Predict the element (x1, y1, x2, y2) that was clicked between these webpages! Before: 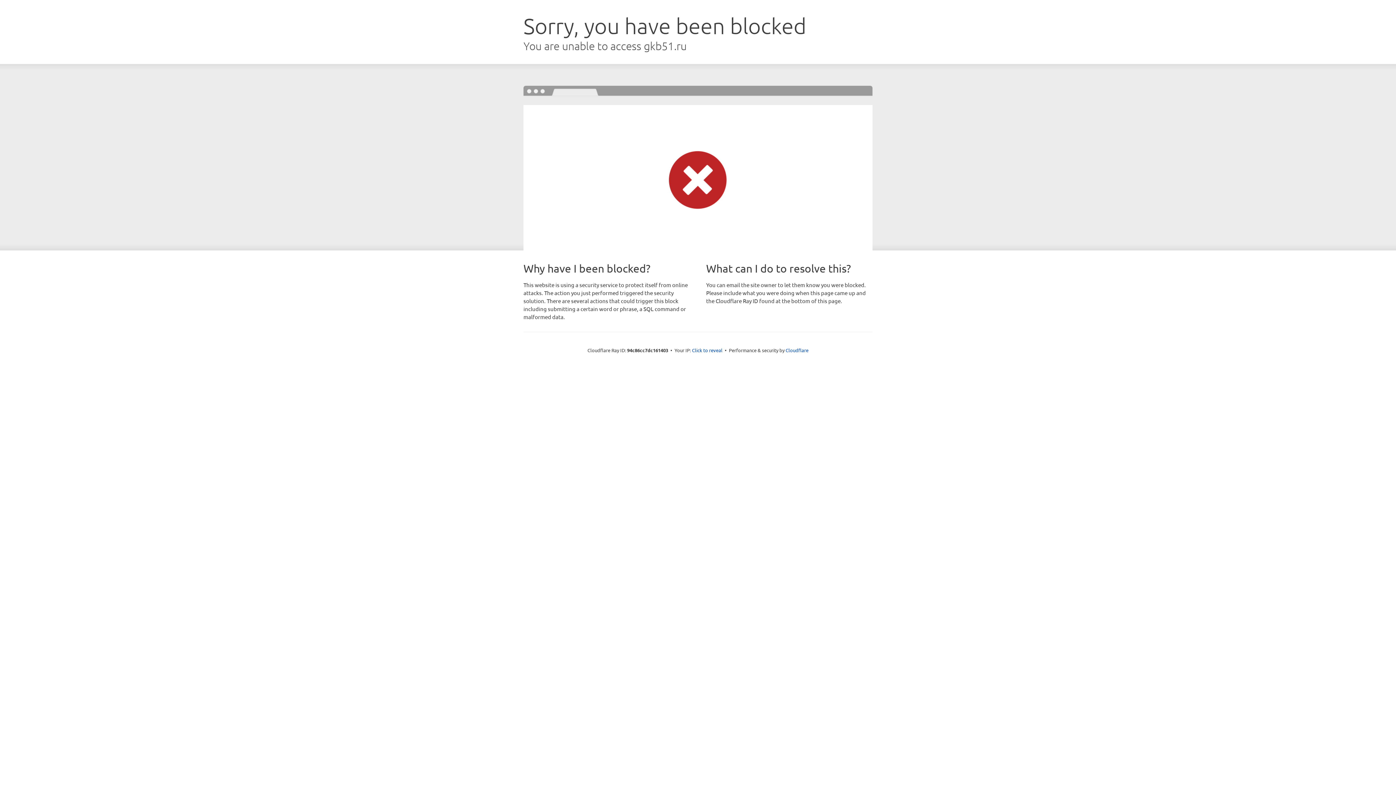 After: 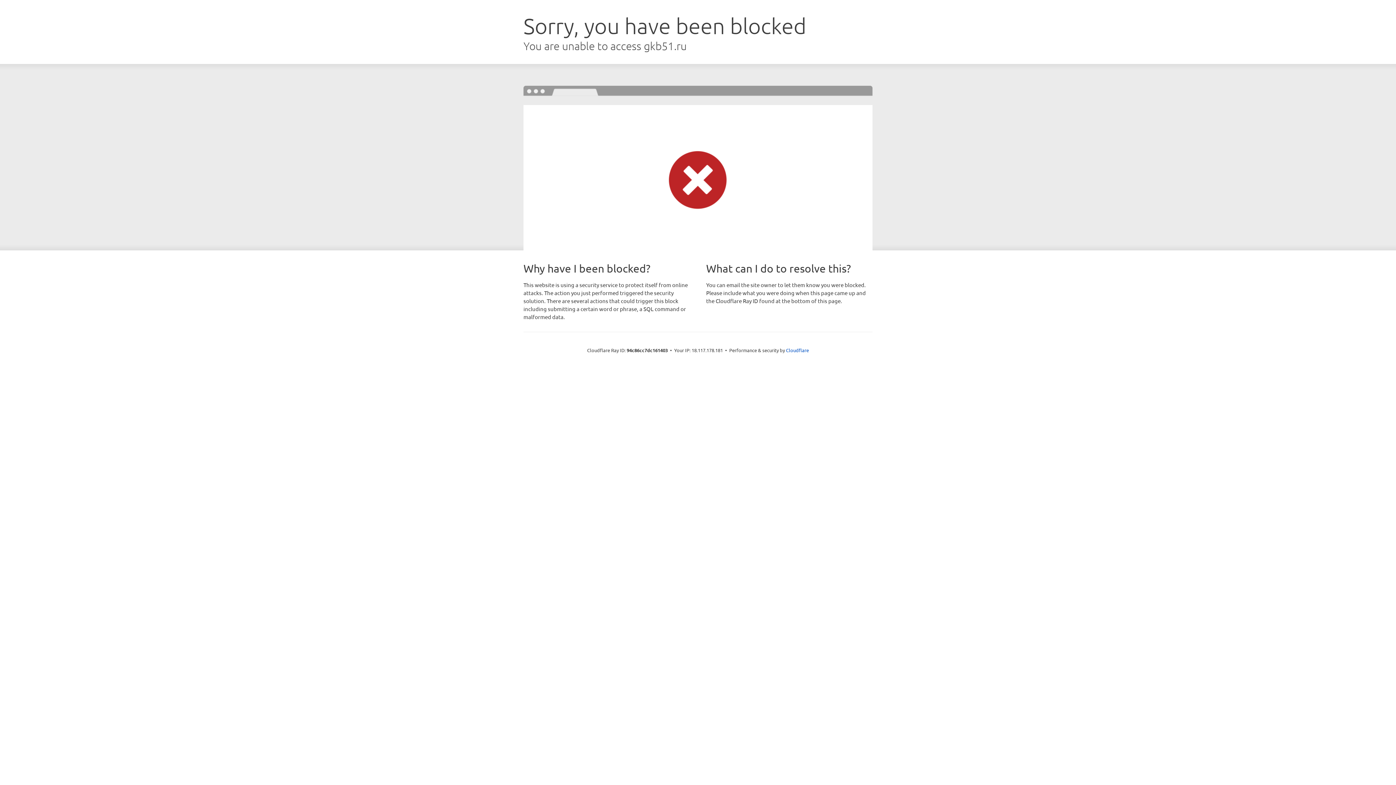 Action: bbox: (692, 346, 722, 353) label: Click to reveal